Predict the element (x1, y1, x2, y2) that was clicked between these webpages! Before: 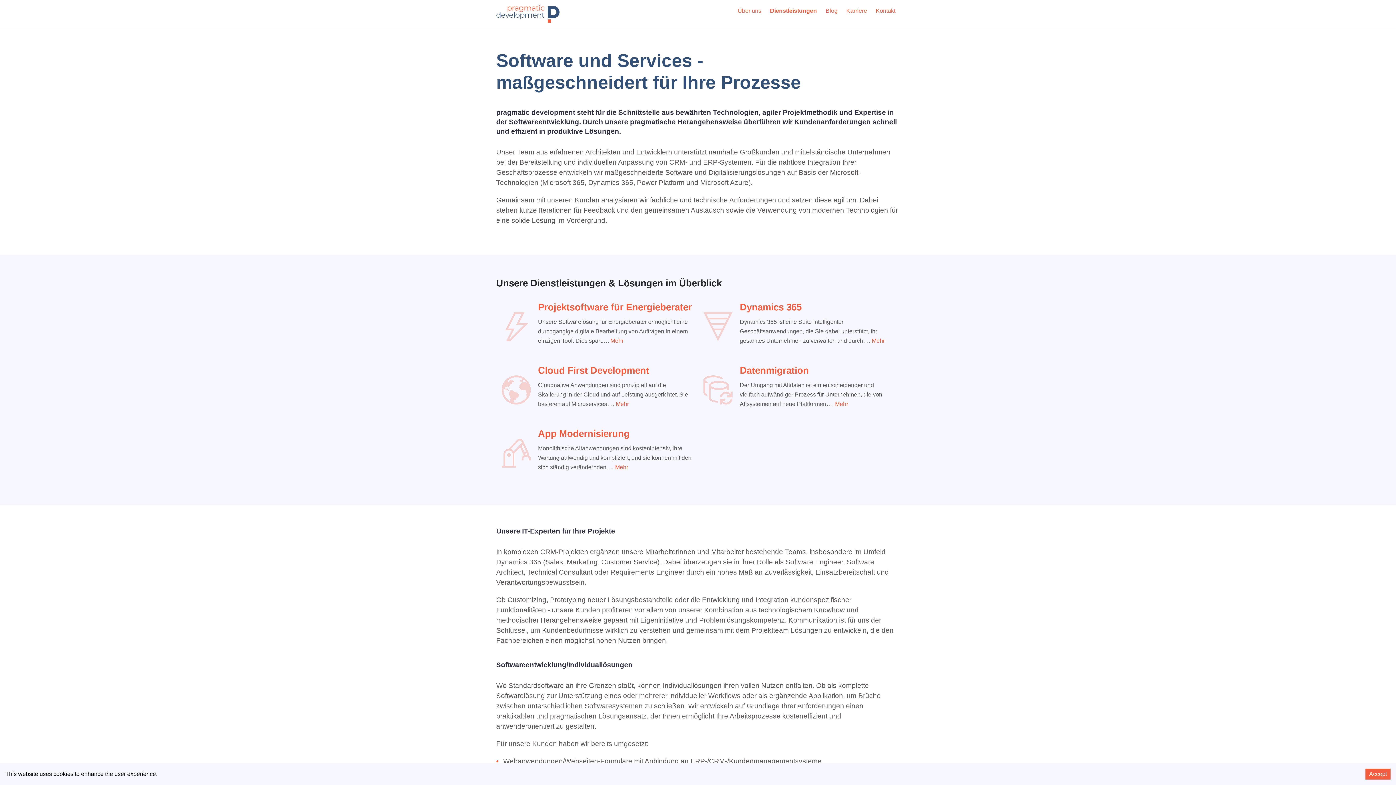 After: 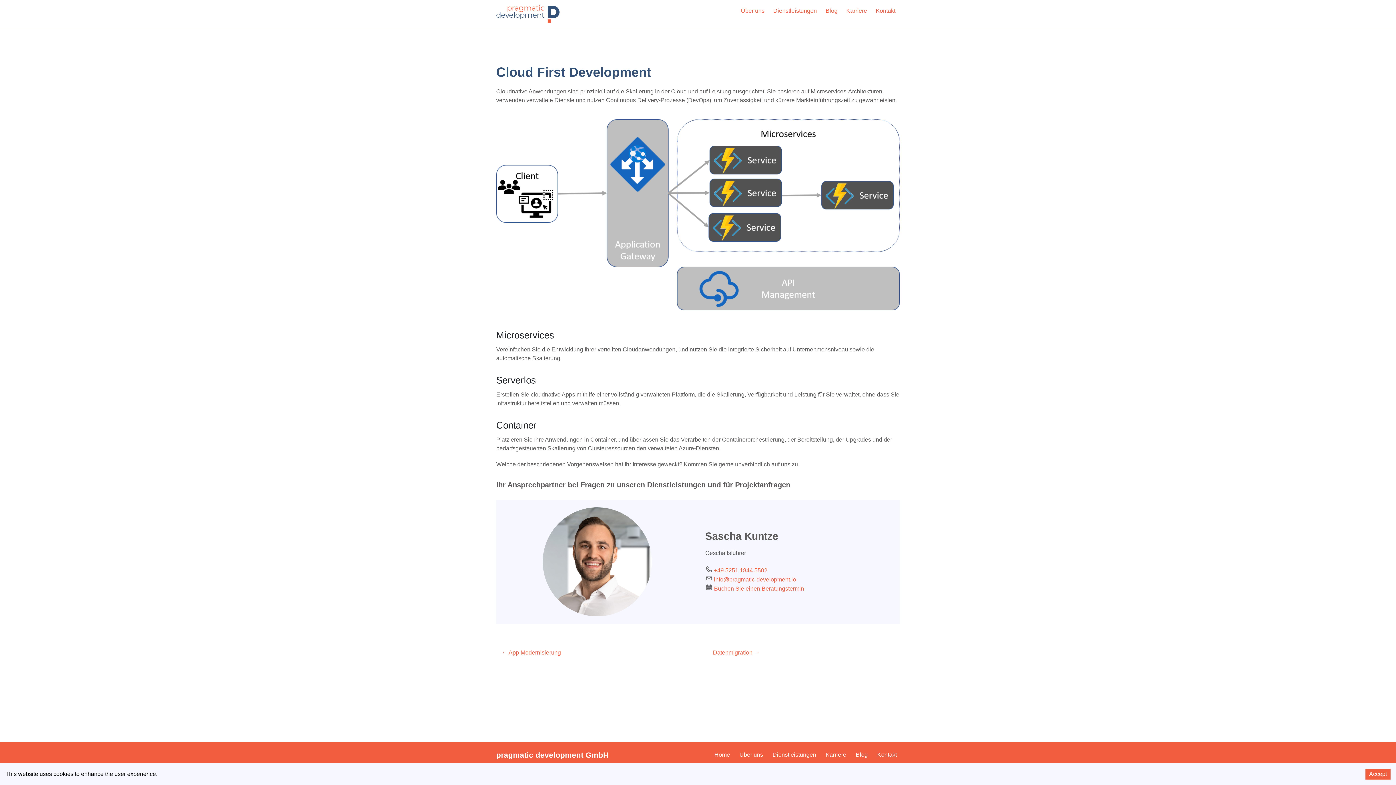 Action: bbox: (538, 365, 649, 376) label: Cloud First Development